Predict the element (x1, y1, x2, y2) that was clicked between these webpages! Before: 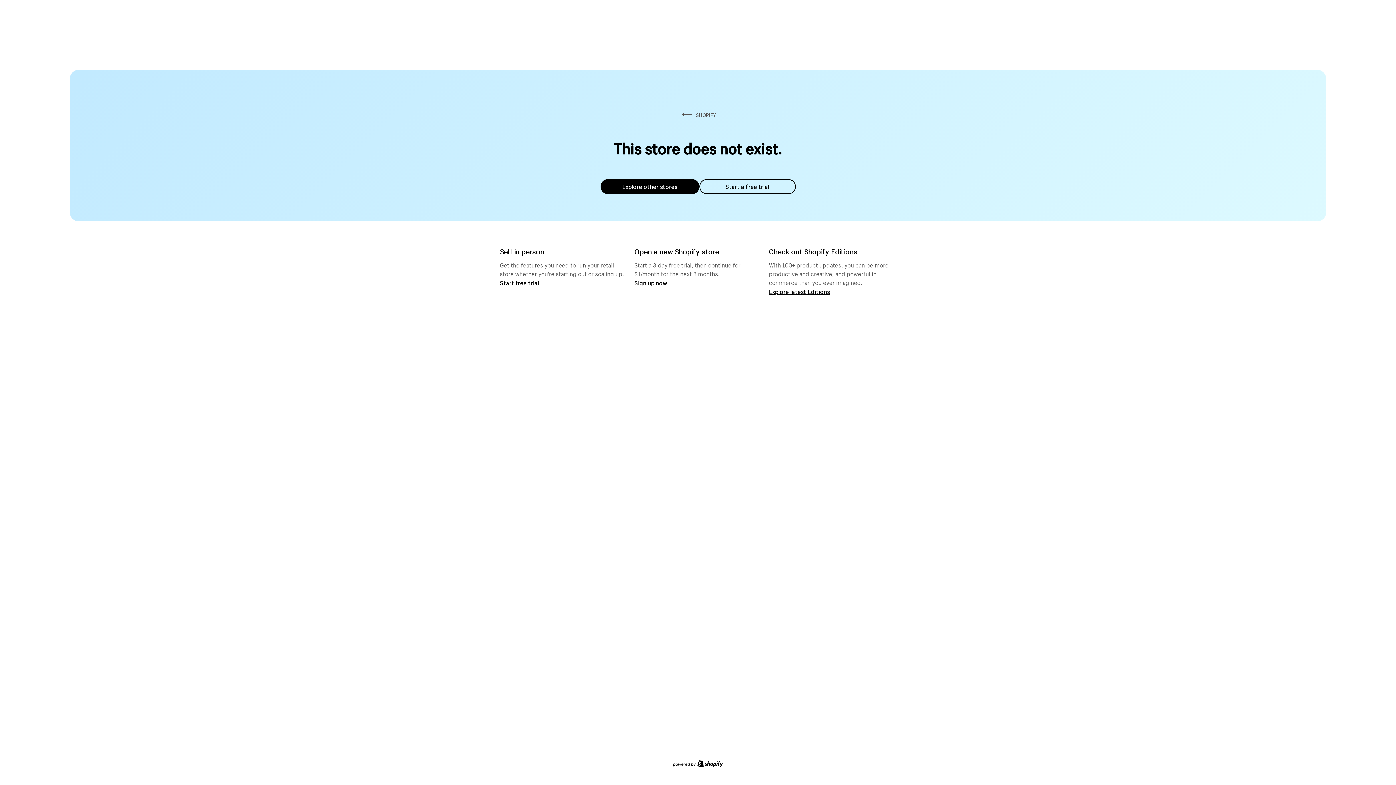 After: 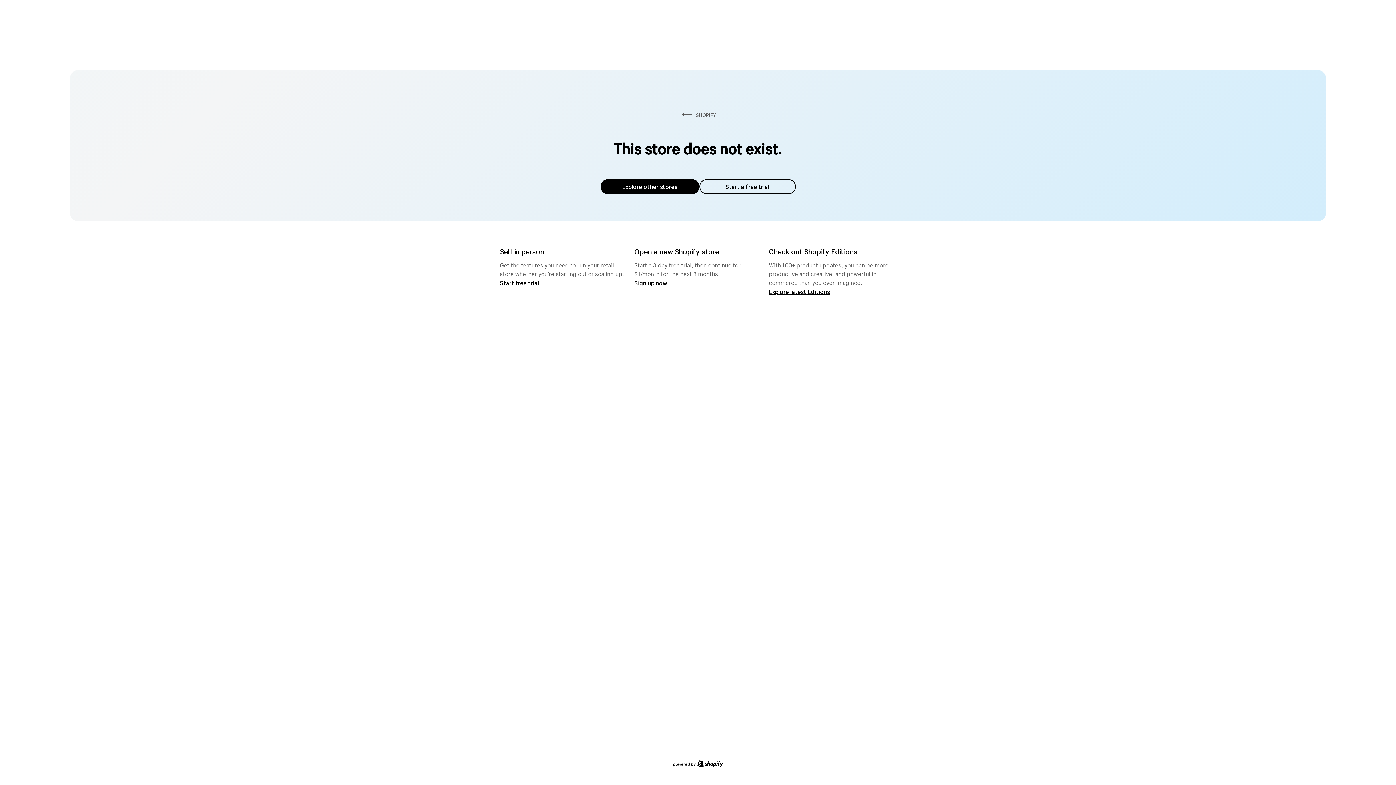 Action: label: Explore other stores bbox: (600, 179, 699, 194)